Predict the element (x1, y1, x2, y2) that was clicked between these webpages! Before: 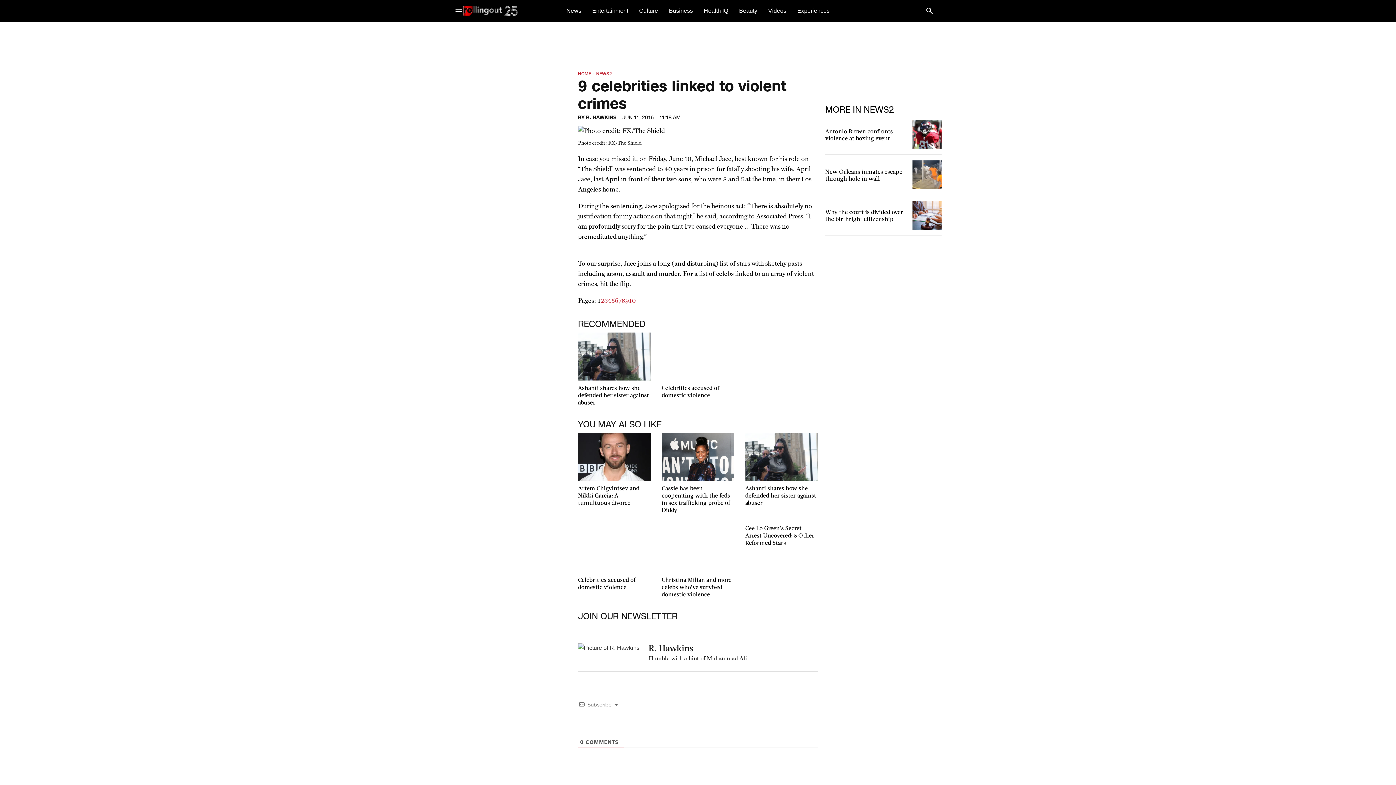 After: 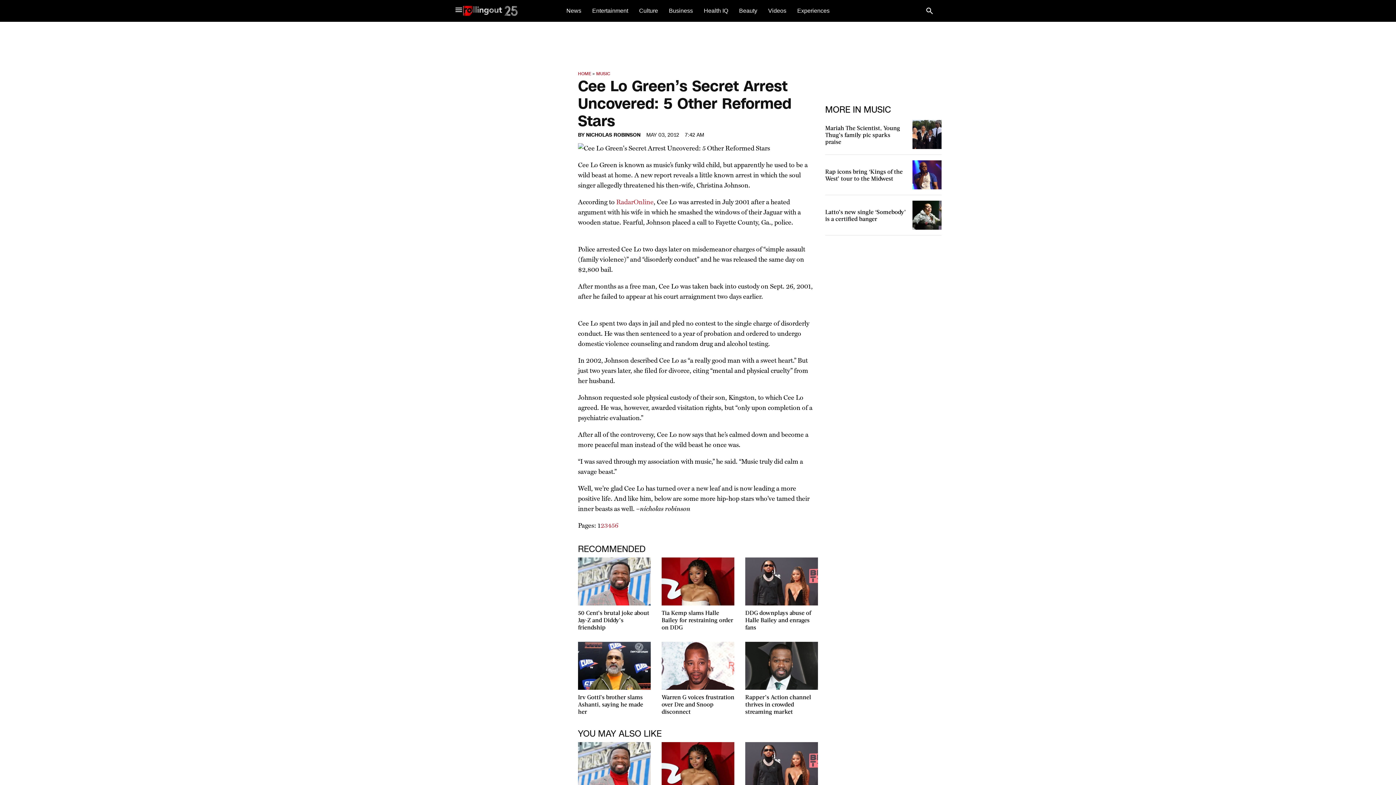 Action: bbox: (745, 524, 814, 546) label: Cee Lo Green’s Secret Arrest Uncovered: 5 Other Reformed Stars